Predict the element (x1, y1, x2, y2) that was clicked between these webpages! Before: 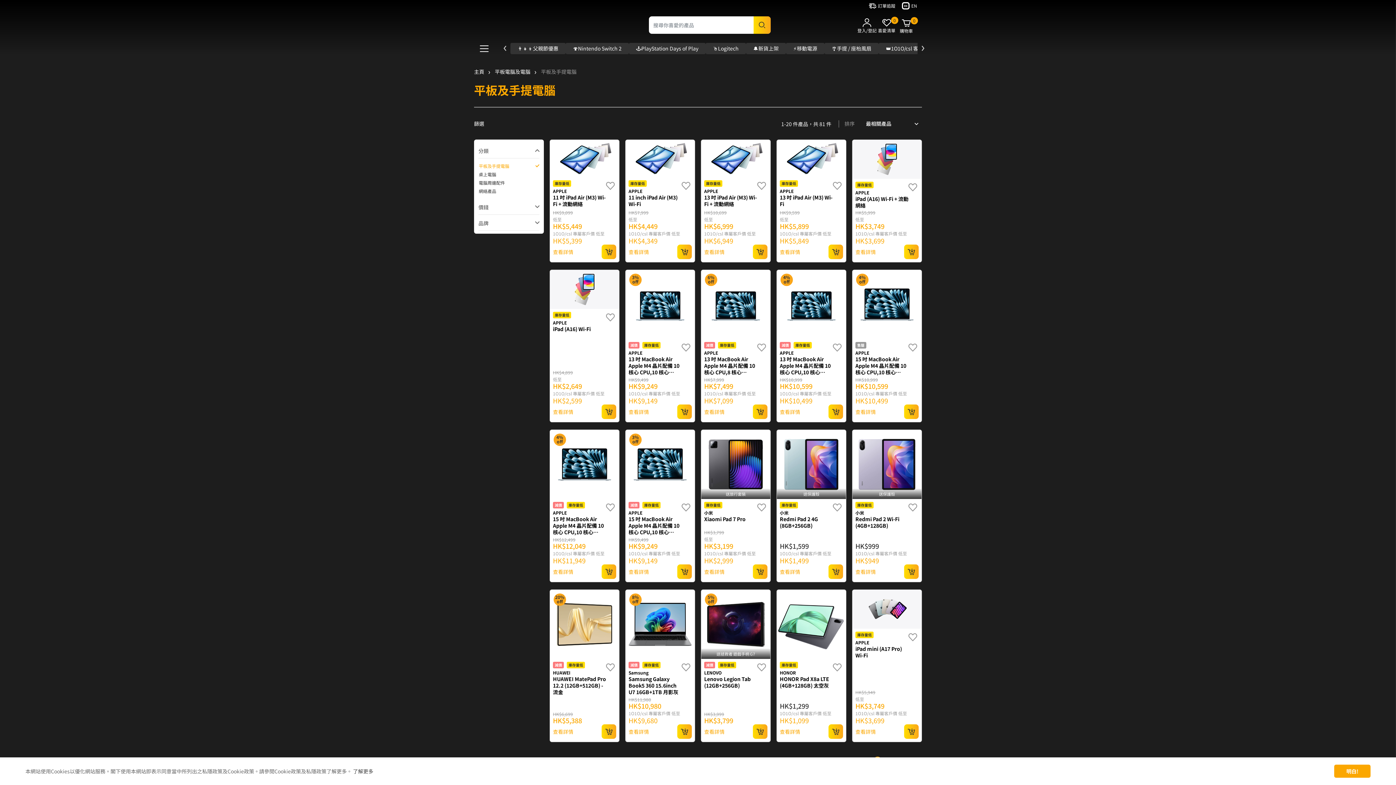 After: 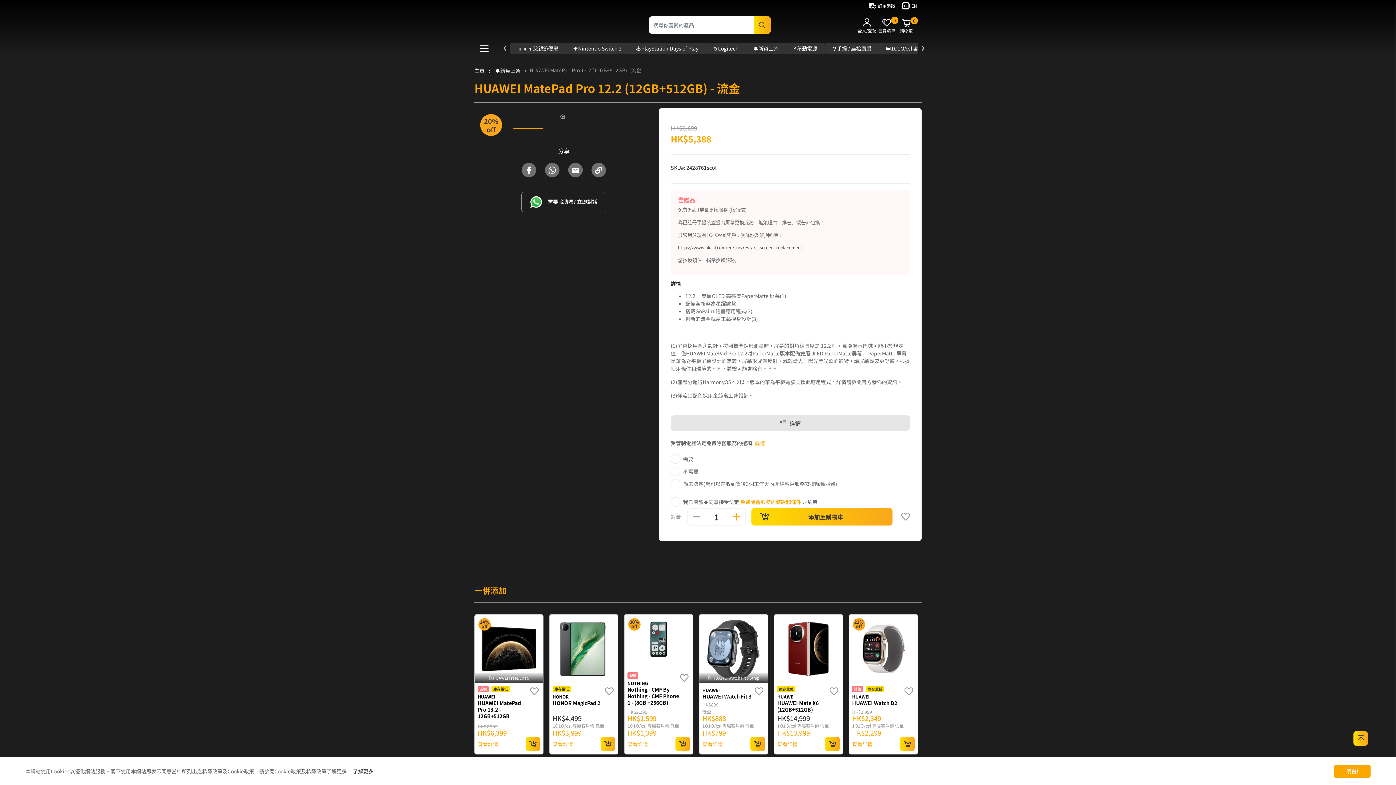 Action: label: HUAWEI MatePad Pro 12.2 (12GB+512GB) - 流金 bbox: (553, 675, 606, 695)